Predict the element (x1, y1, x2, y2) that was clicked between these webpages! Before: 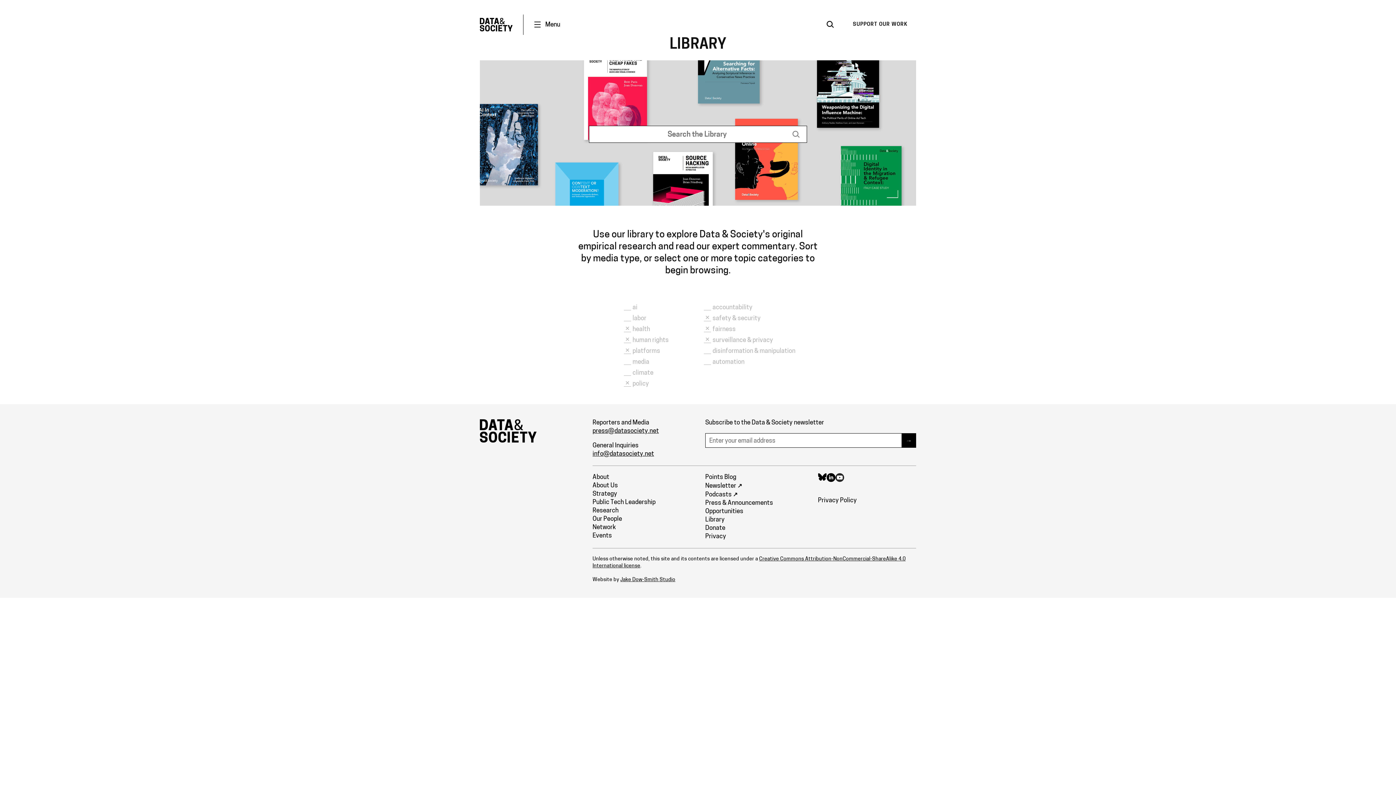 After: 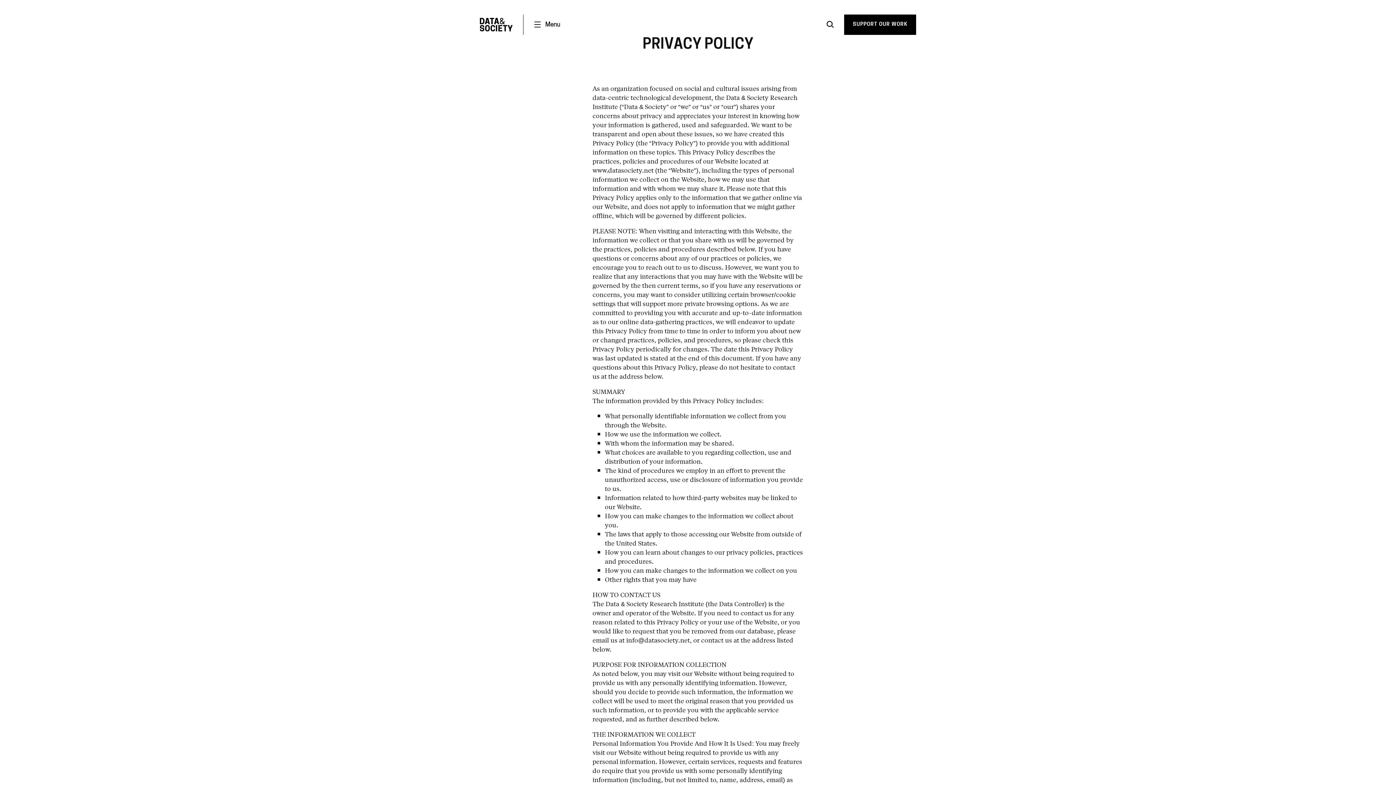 Action: label: Privacy bbox: (705, 533, 726, 540)